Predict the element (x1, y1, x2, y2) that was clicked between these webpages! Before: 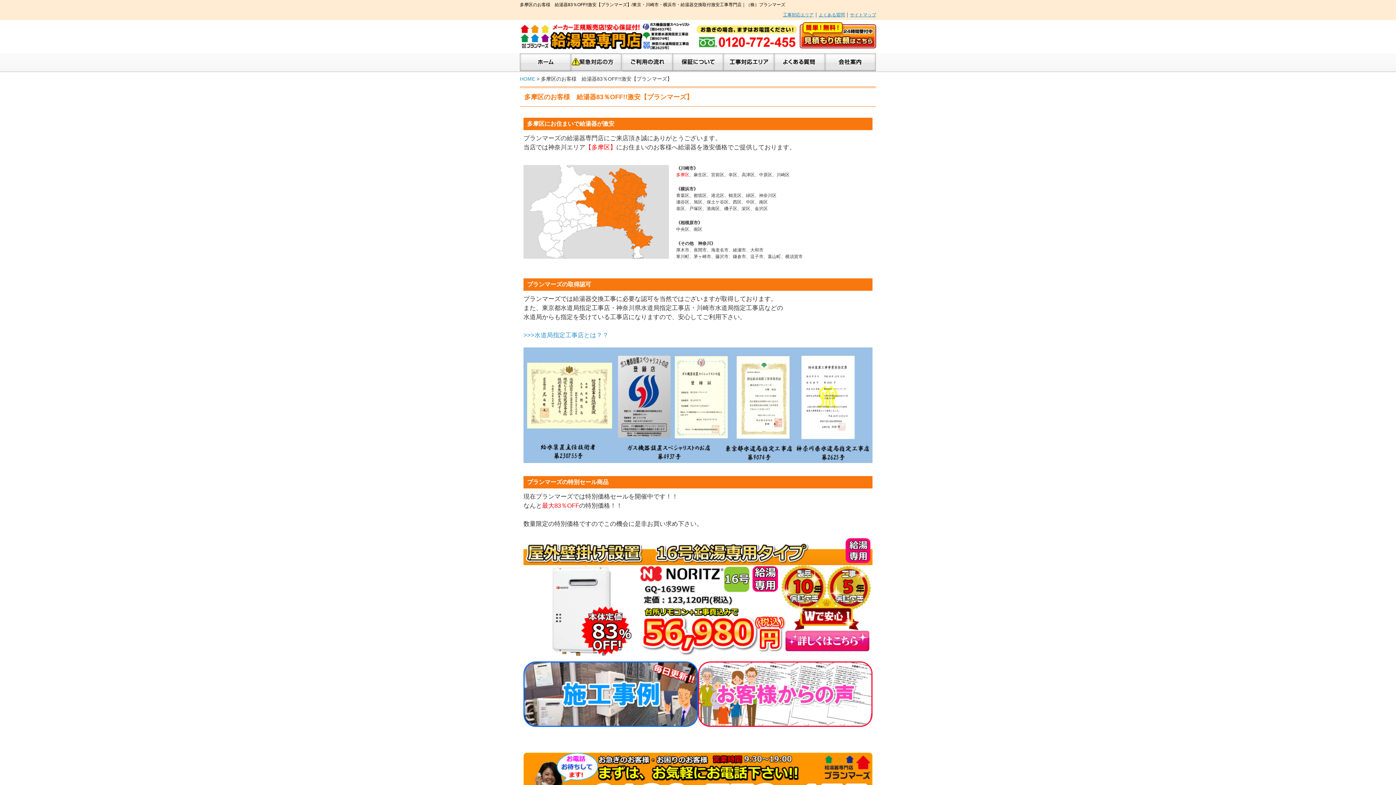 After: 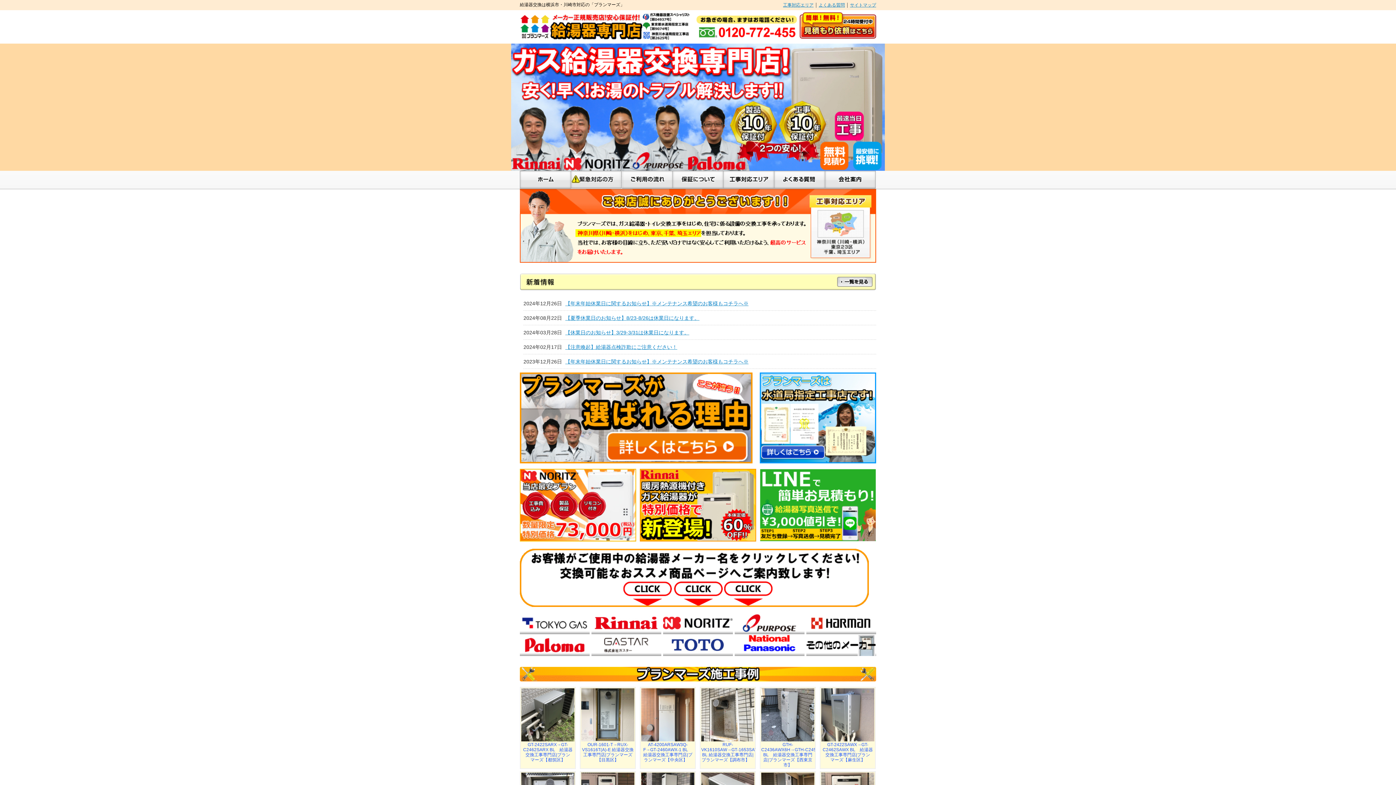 Action: label: HOME bbox: (520, 76, 535, 81)